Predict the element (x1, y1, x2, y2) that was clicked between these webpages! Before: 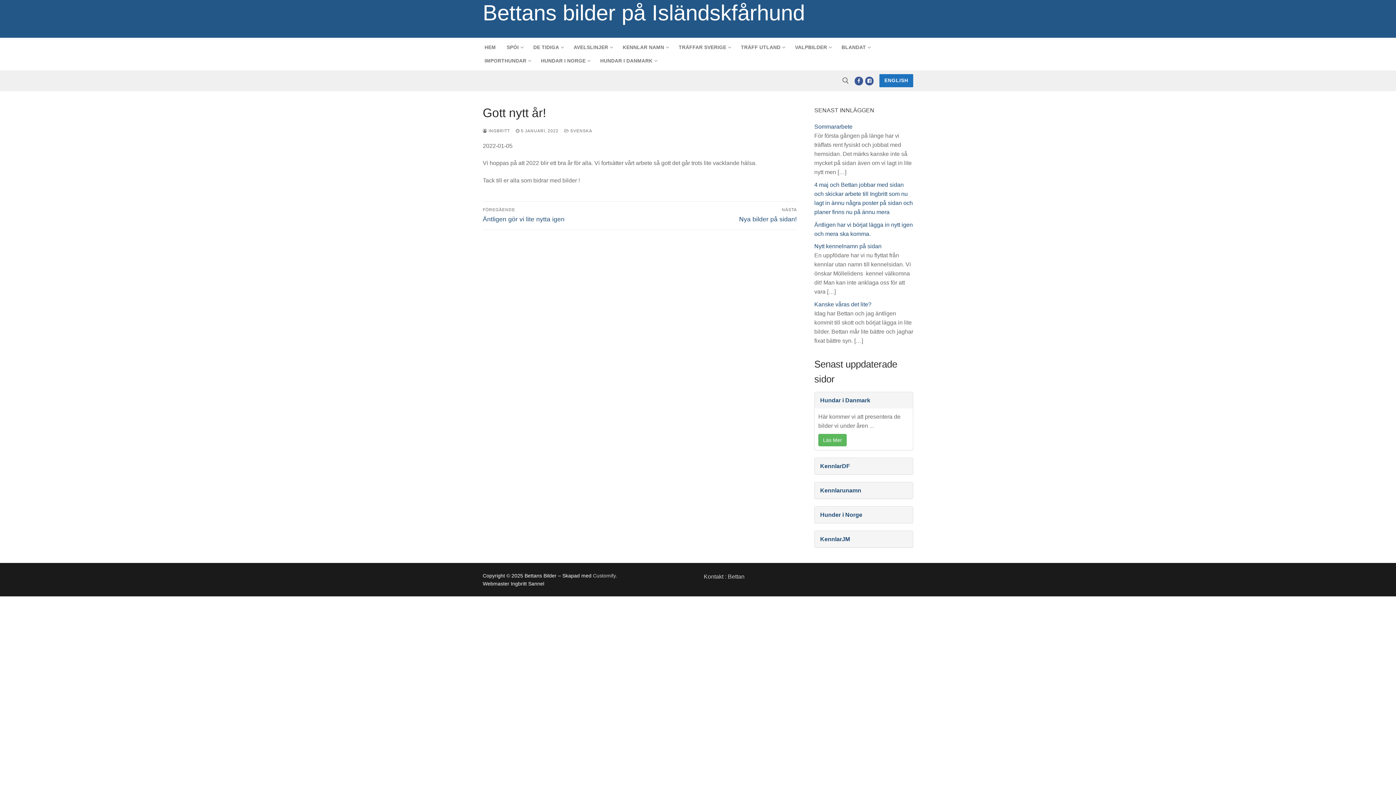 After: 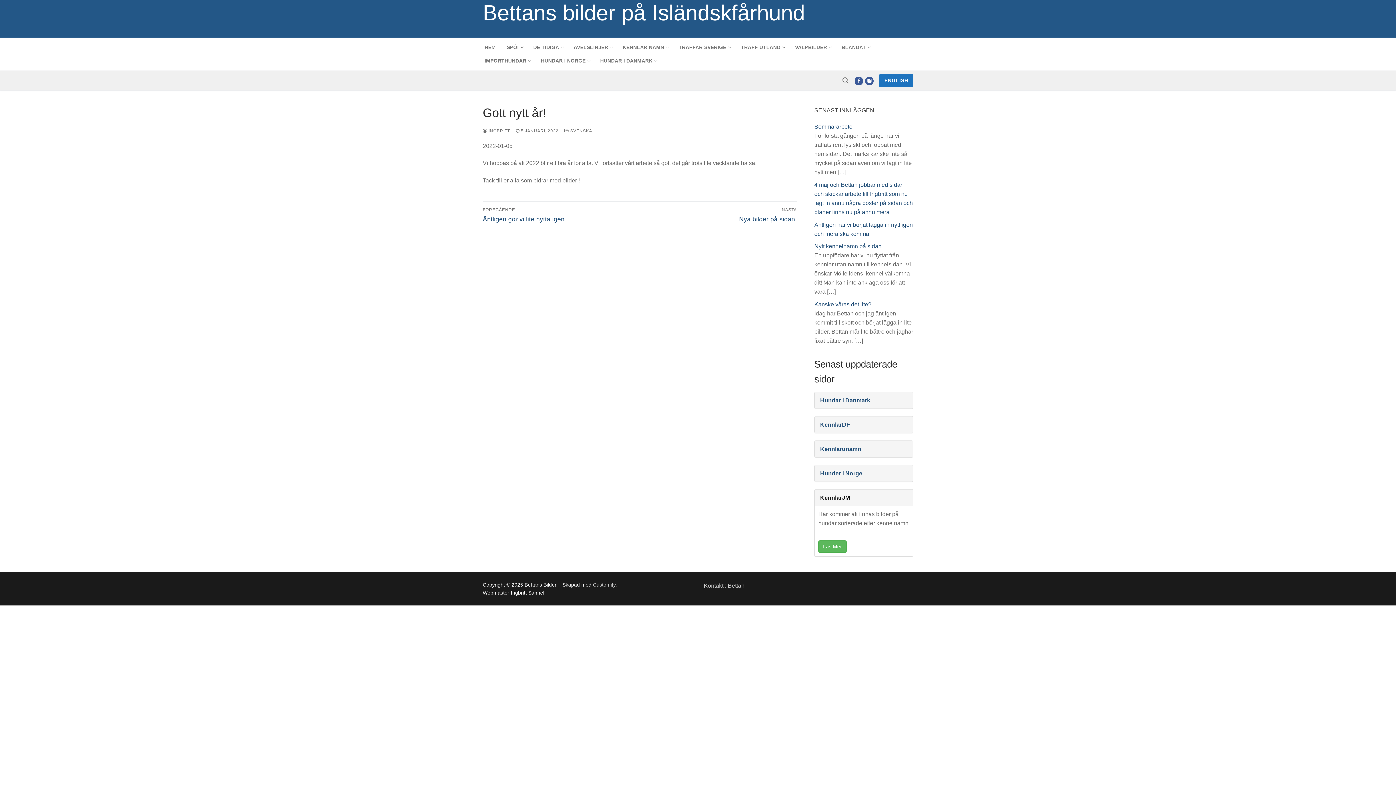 Action: label: KennlarJM bbox: (814, 531, 913, 547)